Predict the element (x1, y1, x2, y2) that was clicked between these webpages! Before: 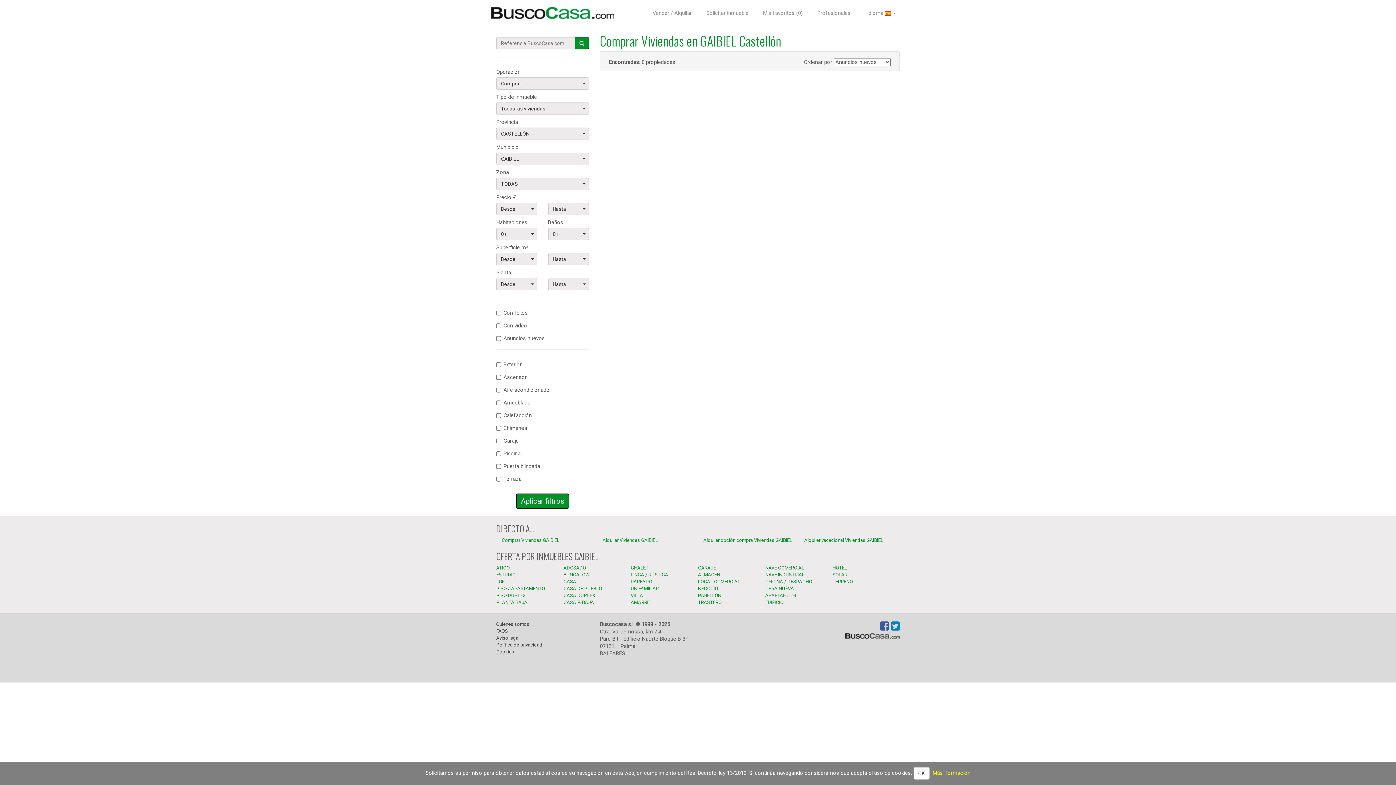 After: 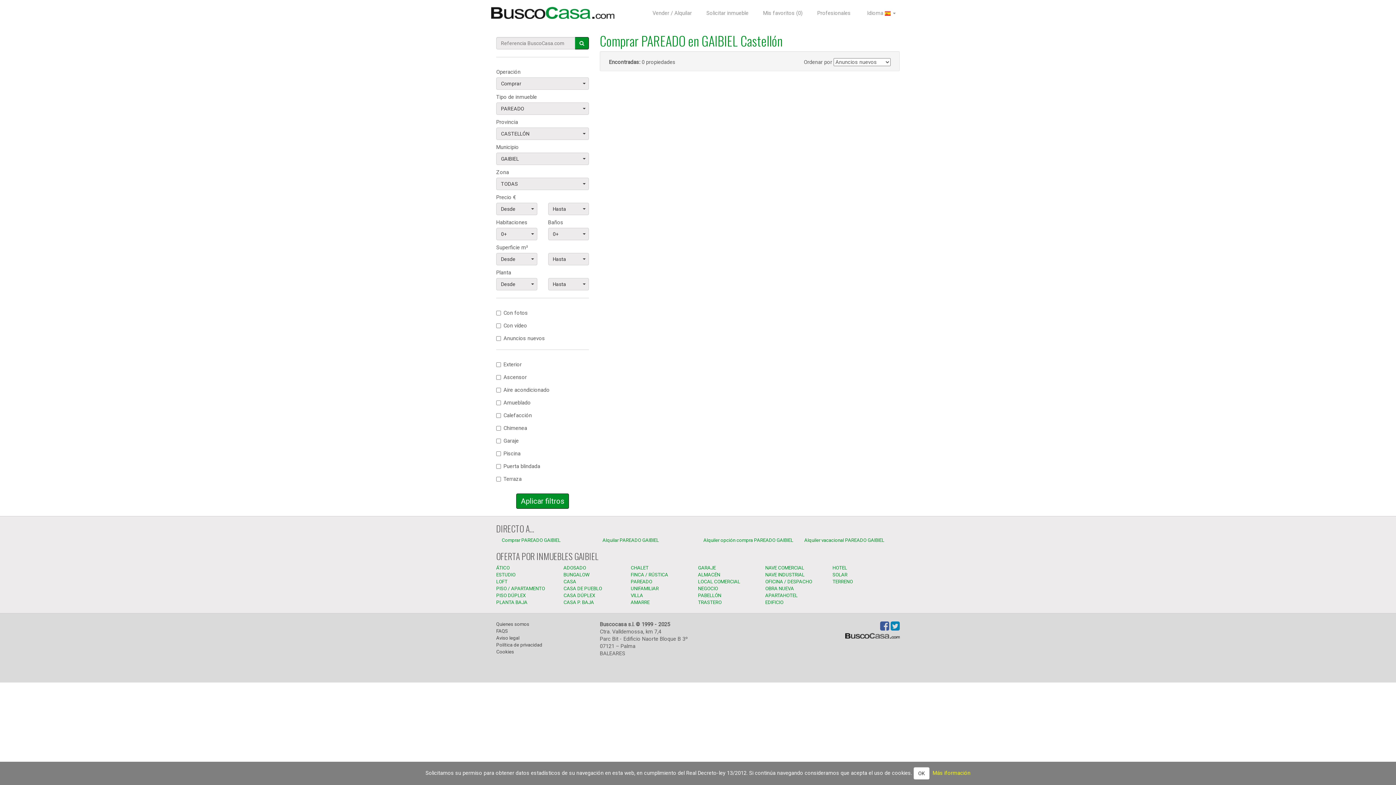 Action: bbox: (630, 579, 652, 584) label: PAREADO